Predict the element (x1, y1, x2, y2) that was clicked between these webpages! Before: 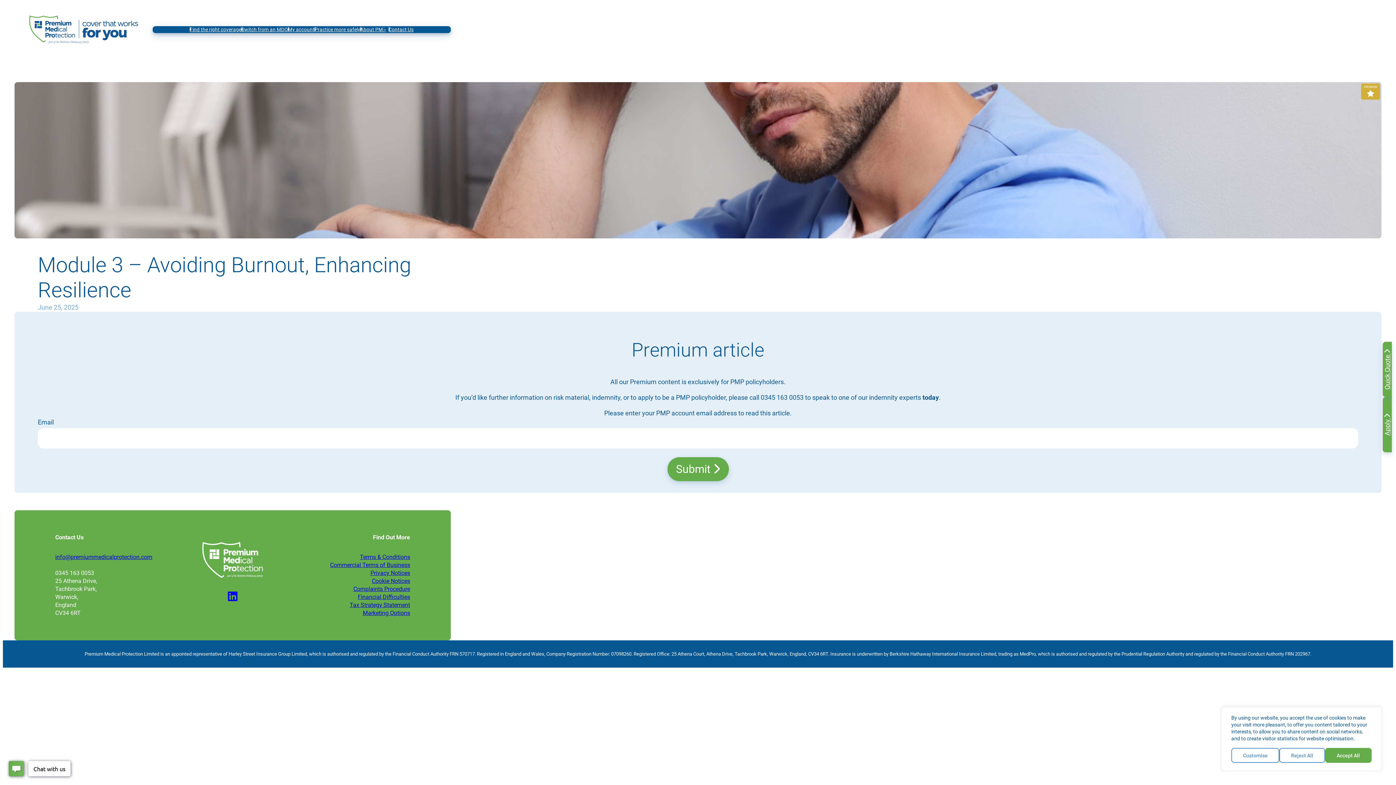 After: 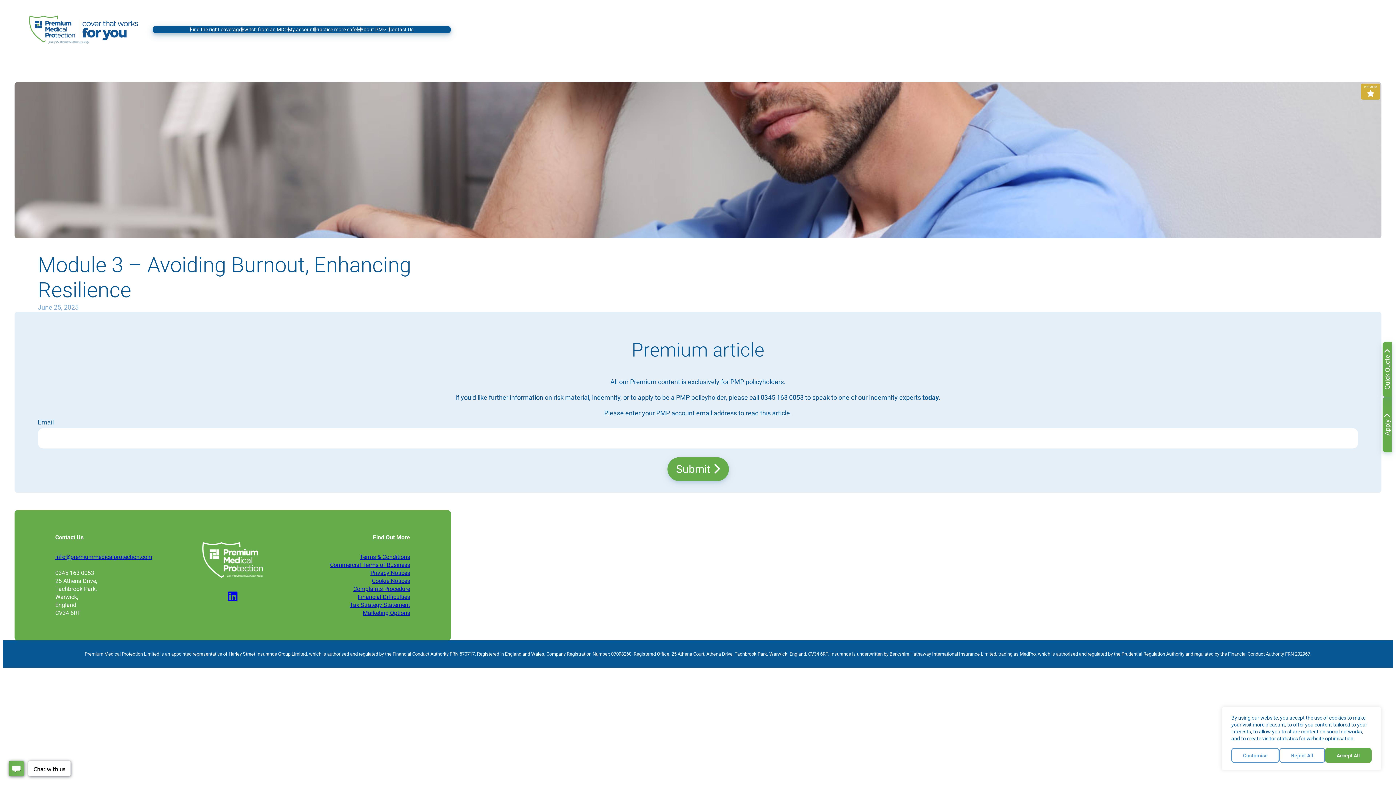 Action: bbox: (228, 590, 237, 603)